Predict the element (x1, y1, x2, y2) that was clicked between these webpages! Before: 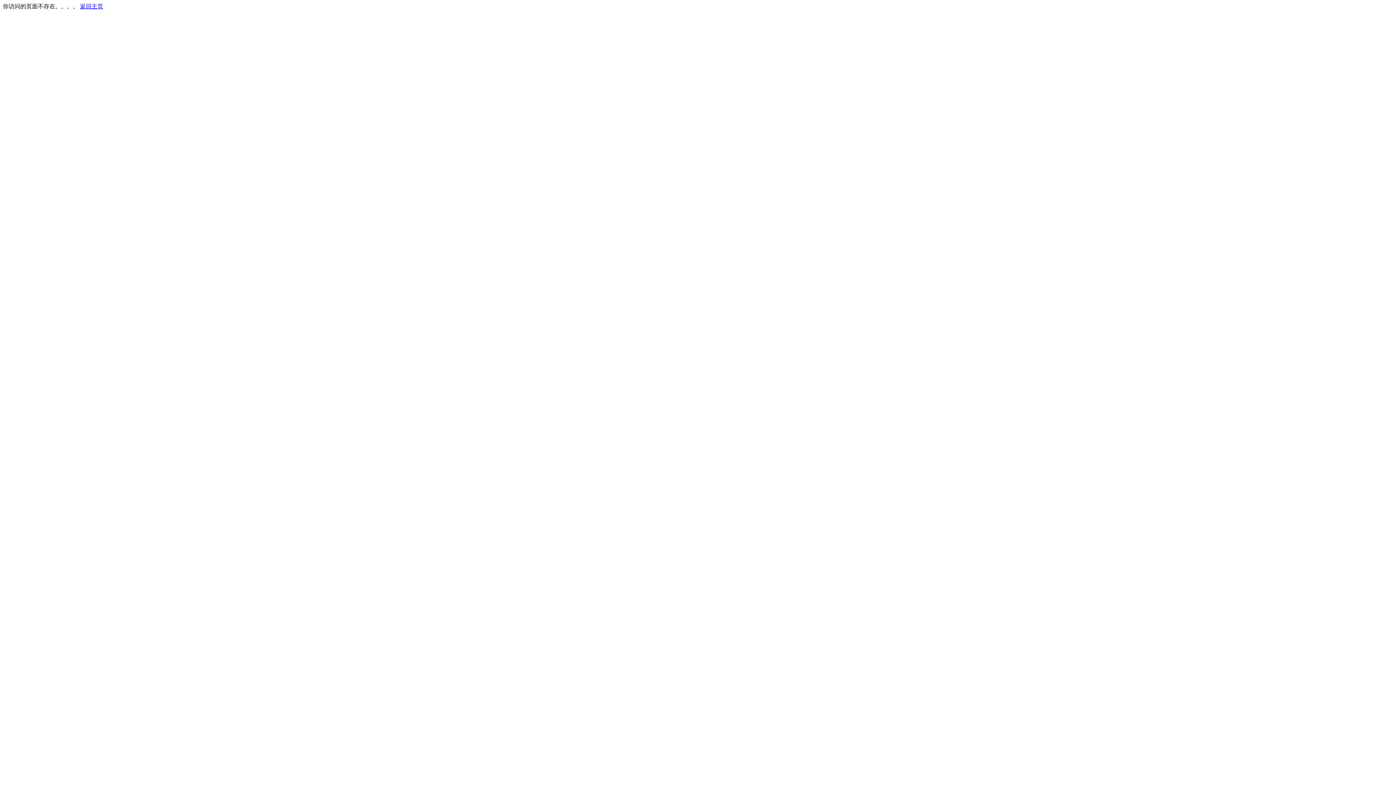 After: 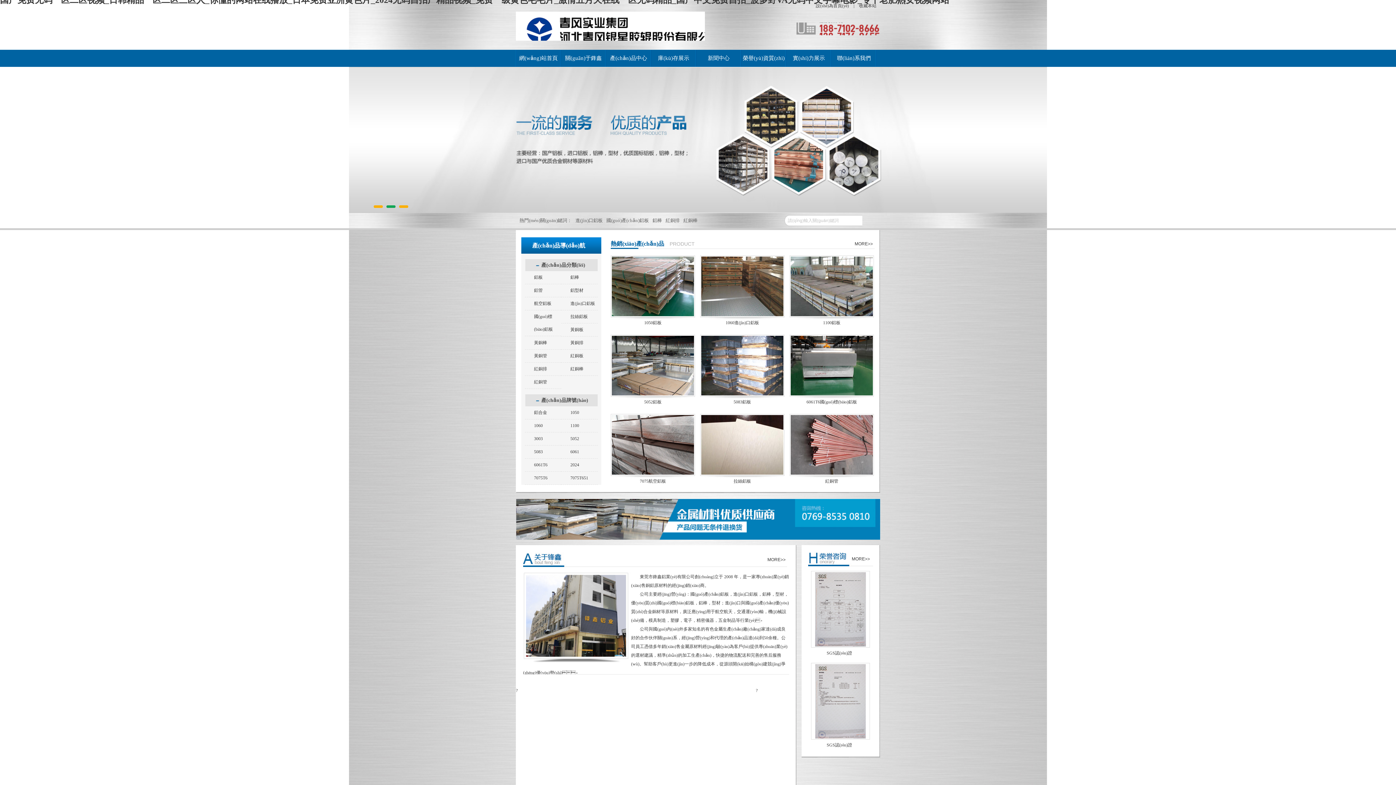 Action: bbox: (80, 3, 103, 9) label: 返回主页